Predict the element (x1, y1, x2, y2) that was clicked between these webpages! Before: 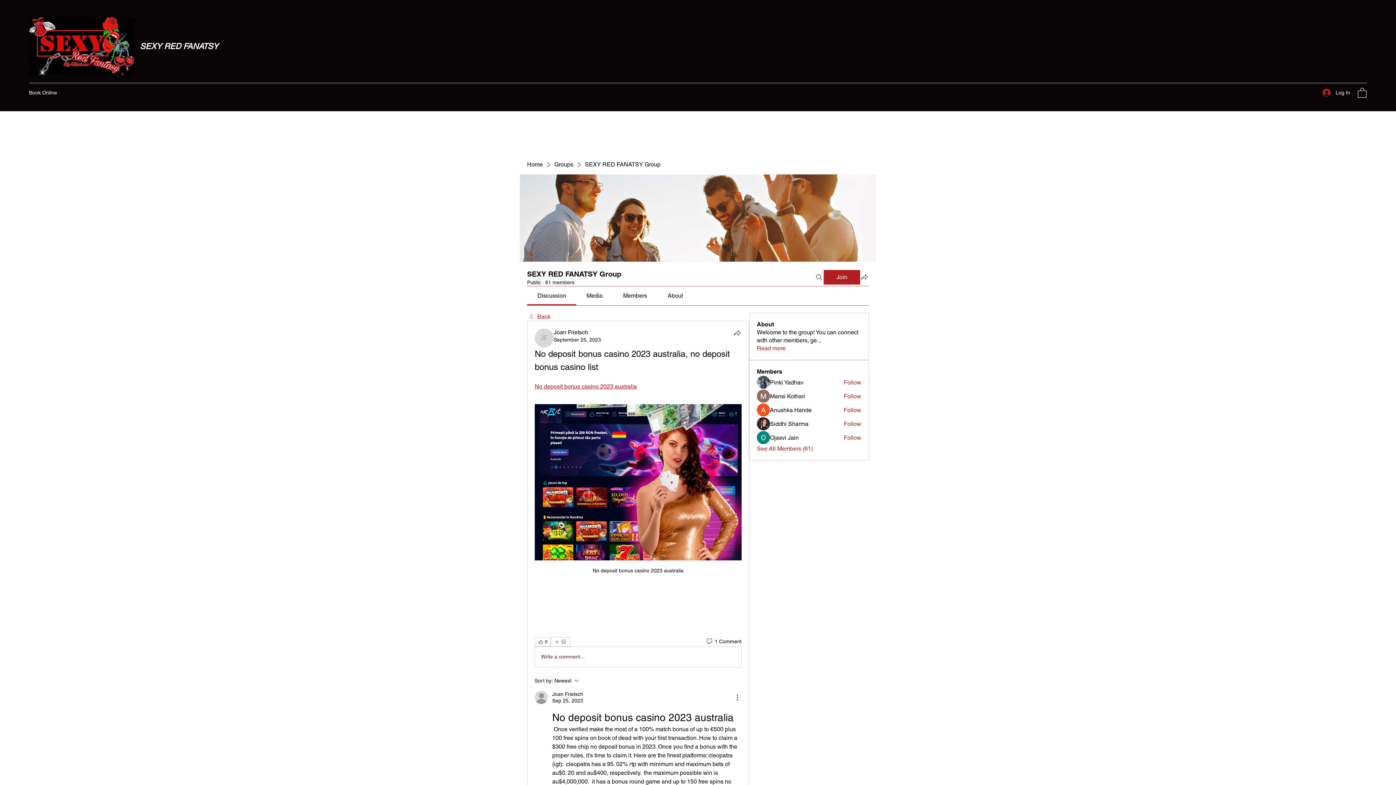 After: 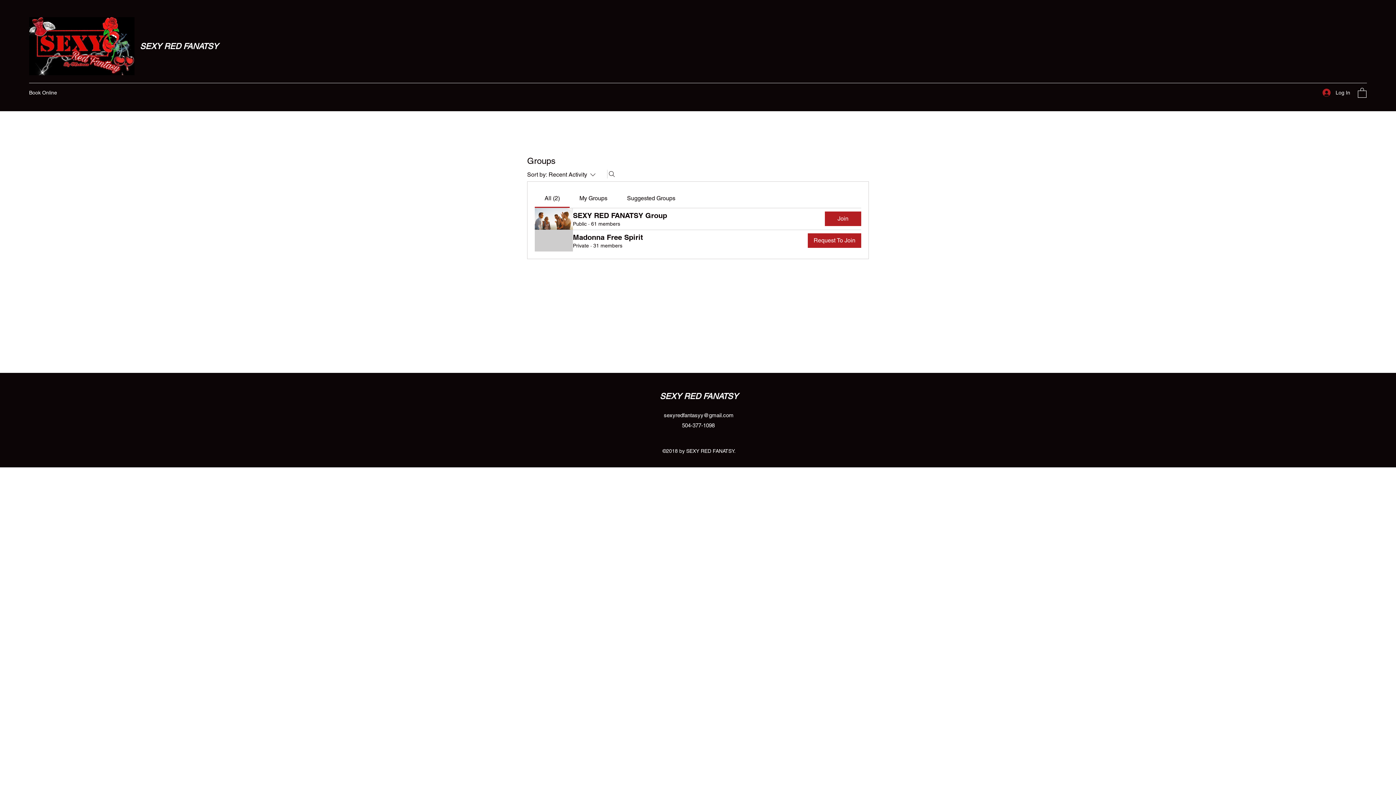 Action: bbox: (554, 160, 573, 168) label: Groups